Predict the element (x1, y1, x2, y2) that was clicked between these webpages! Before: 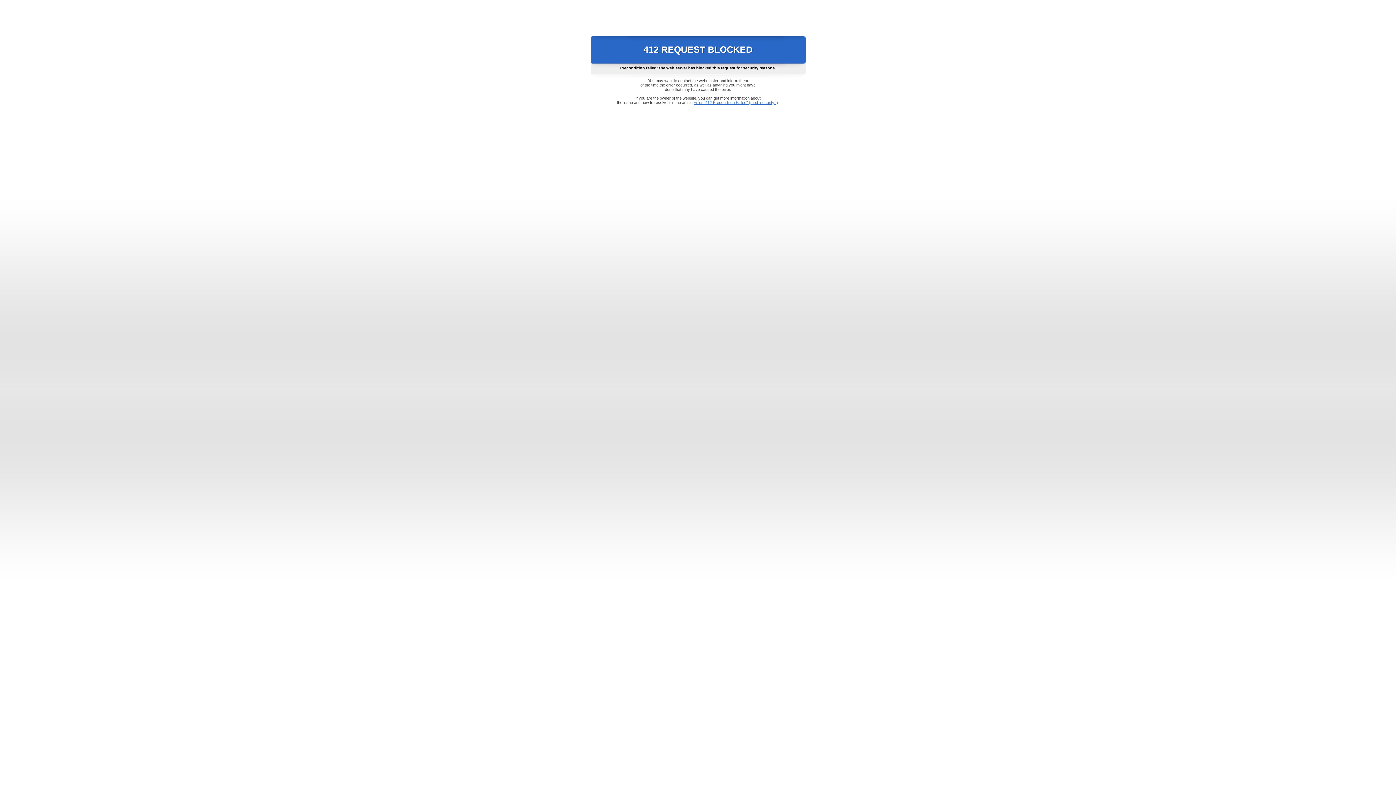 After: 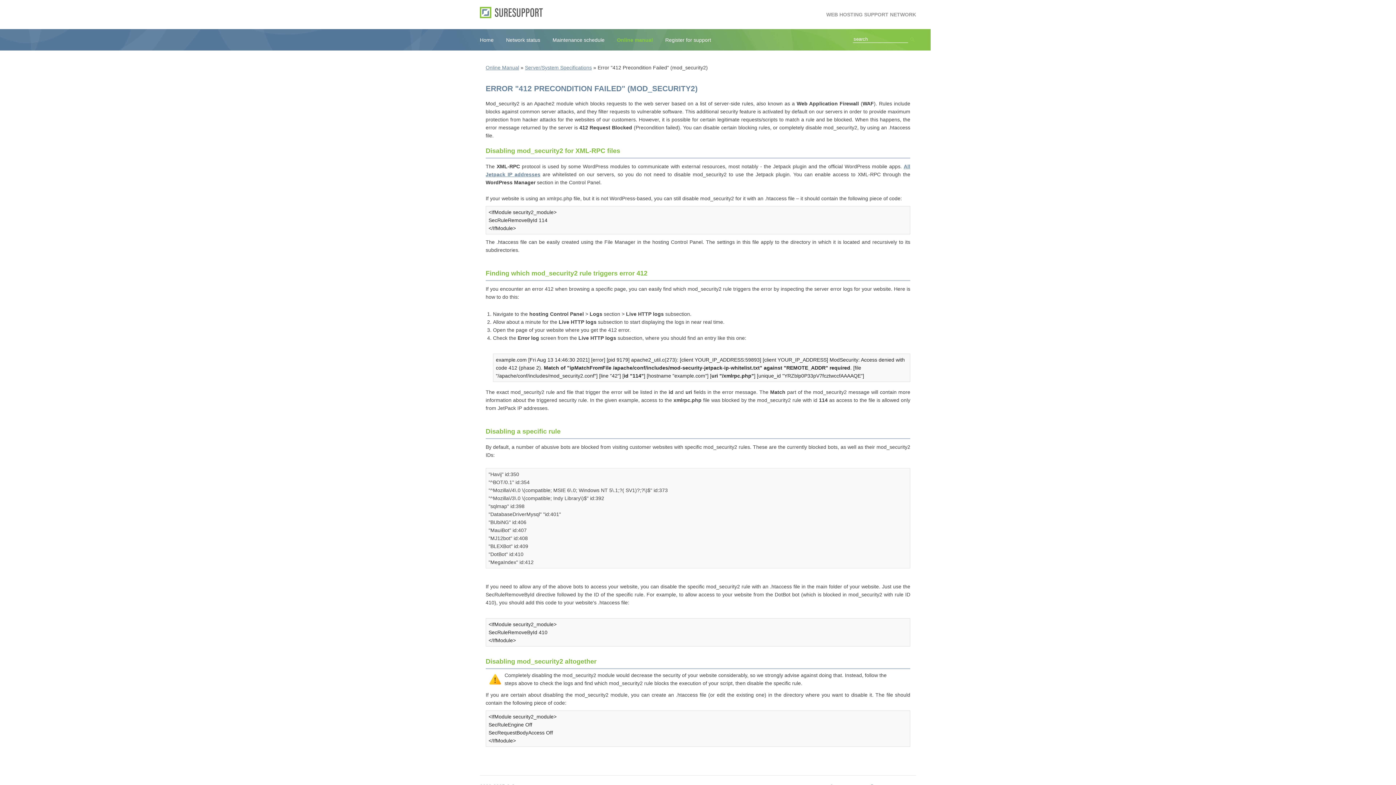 Action: label: Error "412 Precondition Failed" (mod_security2) bbox: (693, 100, 778, 104)